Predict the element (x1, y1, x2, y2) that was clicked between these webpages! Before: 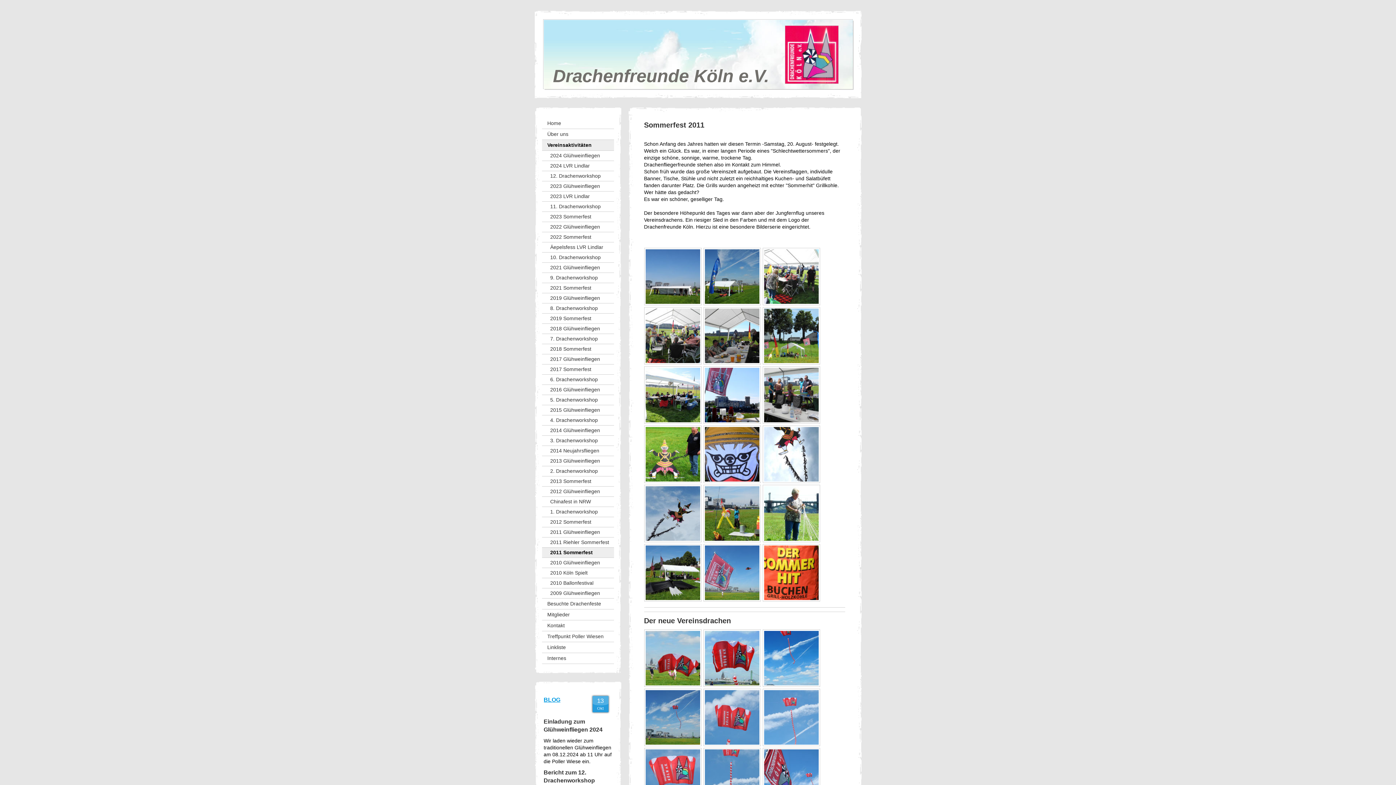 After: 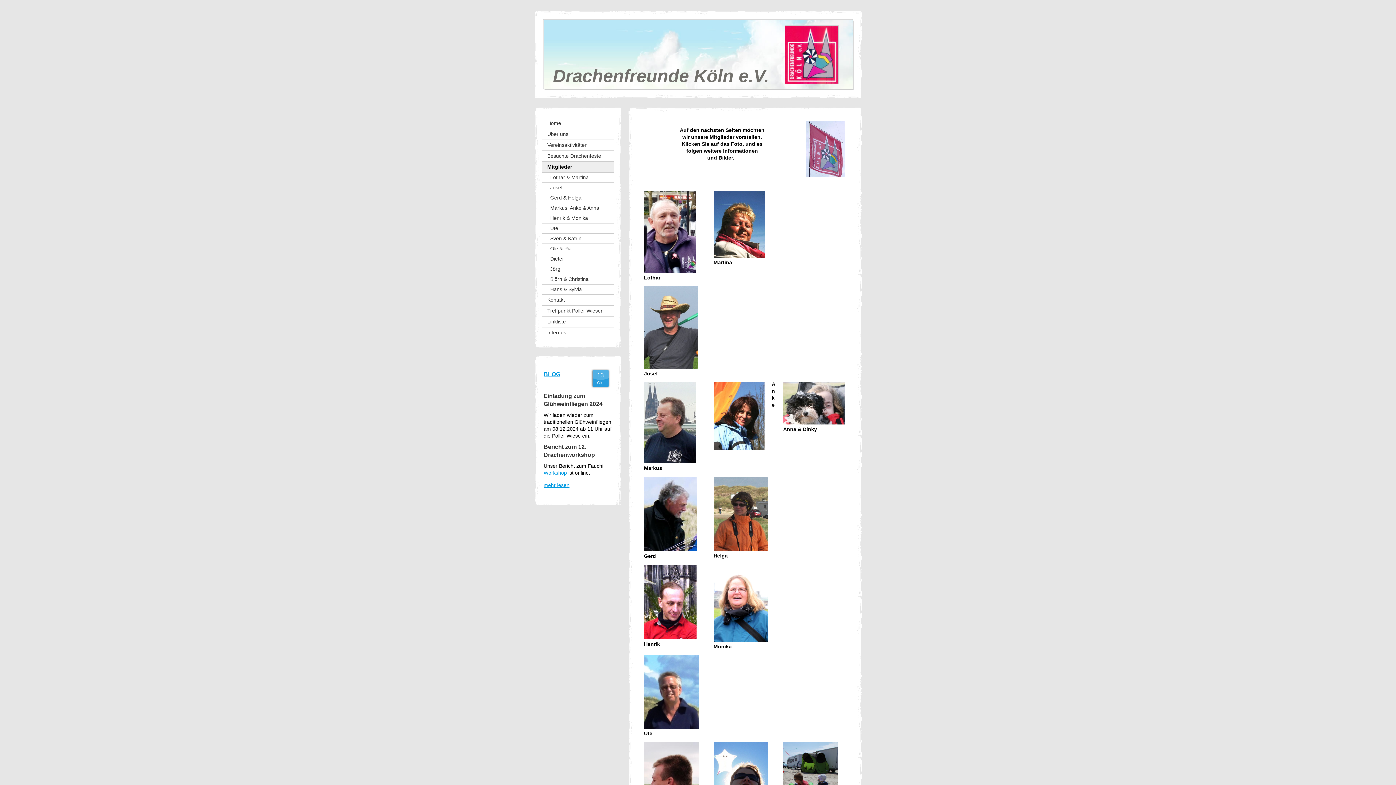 Action: bbox: (542, 609, 614, 620) label: Mitglieder